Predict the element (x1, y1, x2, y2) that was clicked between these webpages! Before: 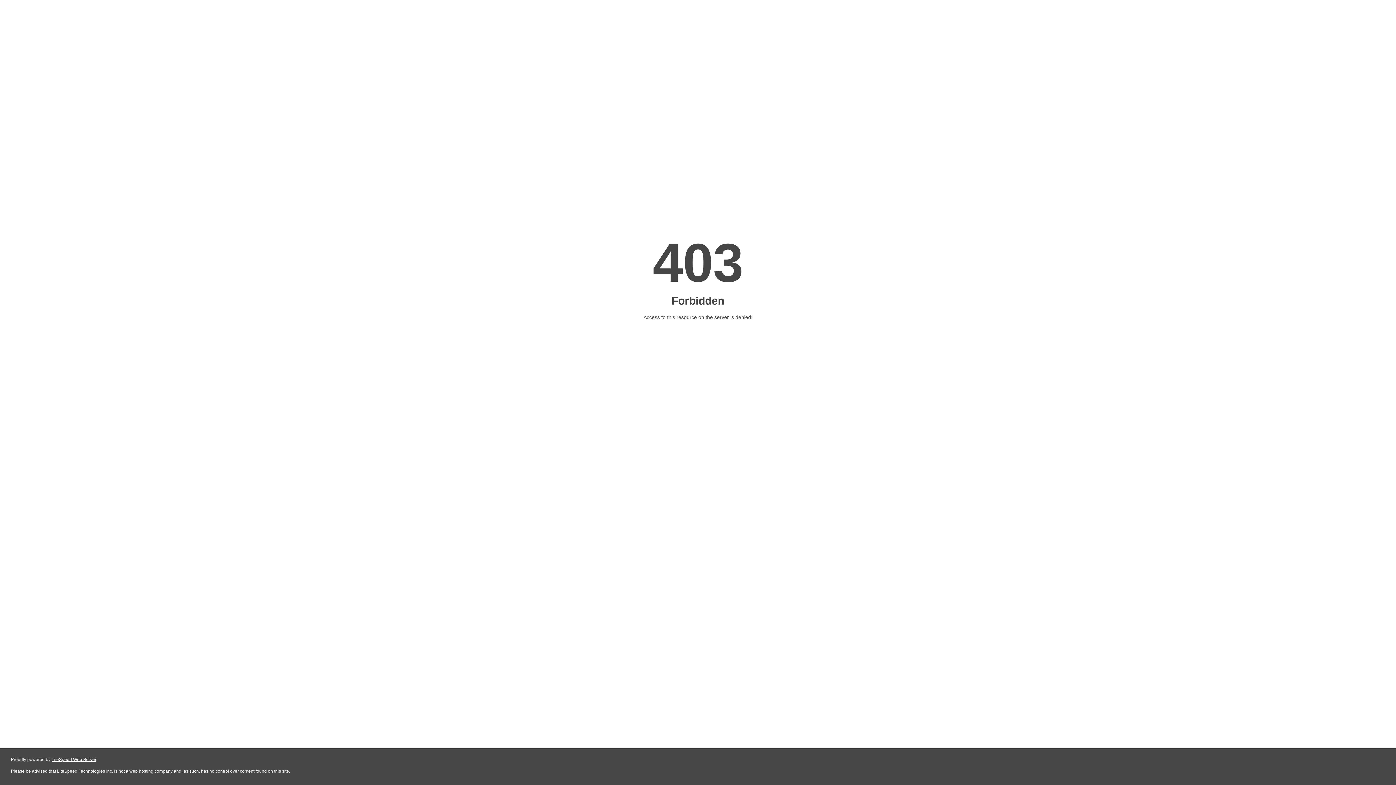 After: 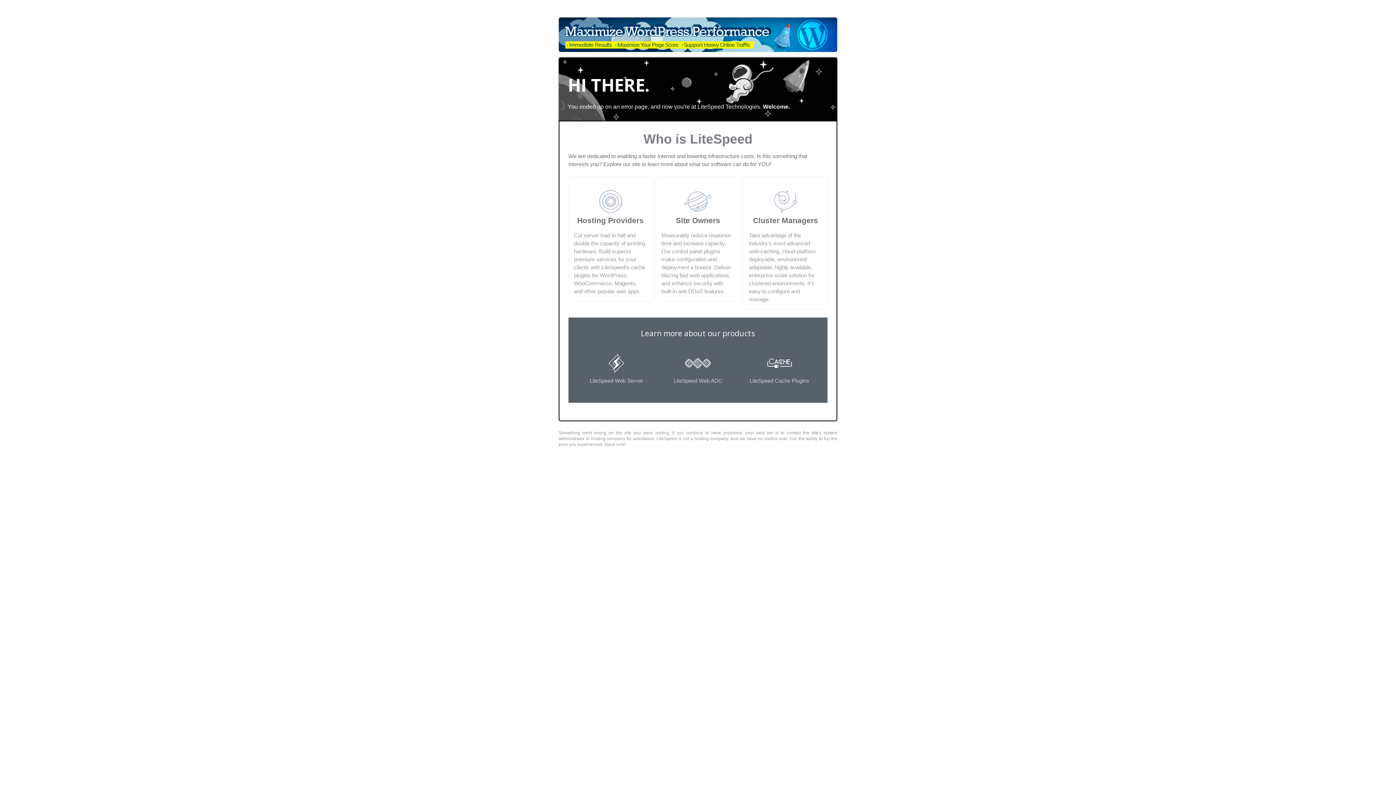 Action: label: LiteSpeed Web Server bbox: (51, 757, 96, 762)